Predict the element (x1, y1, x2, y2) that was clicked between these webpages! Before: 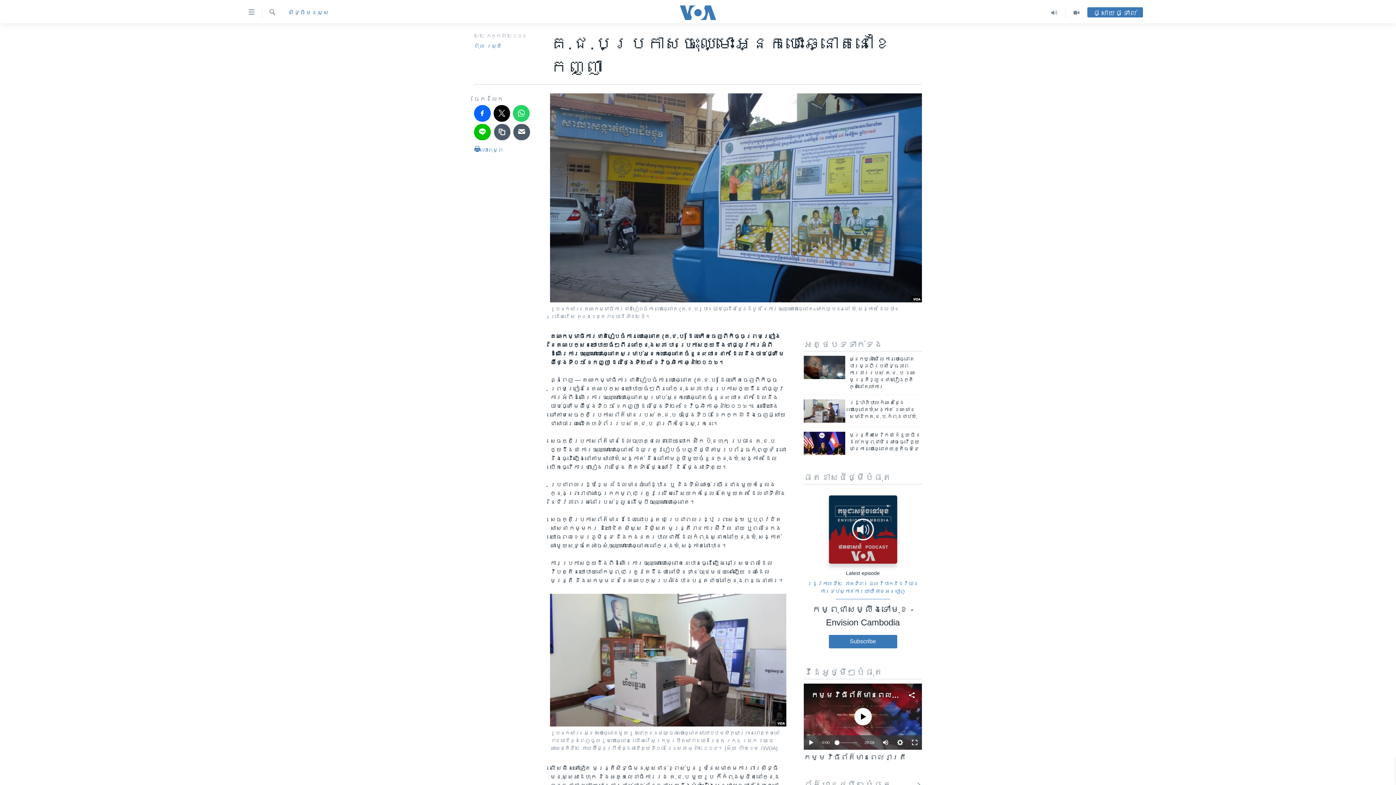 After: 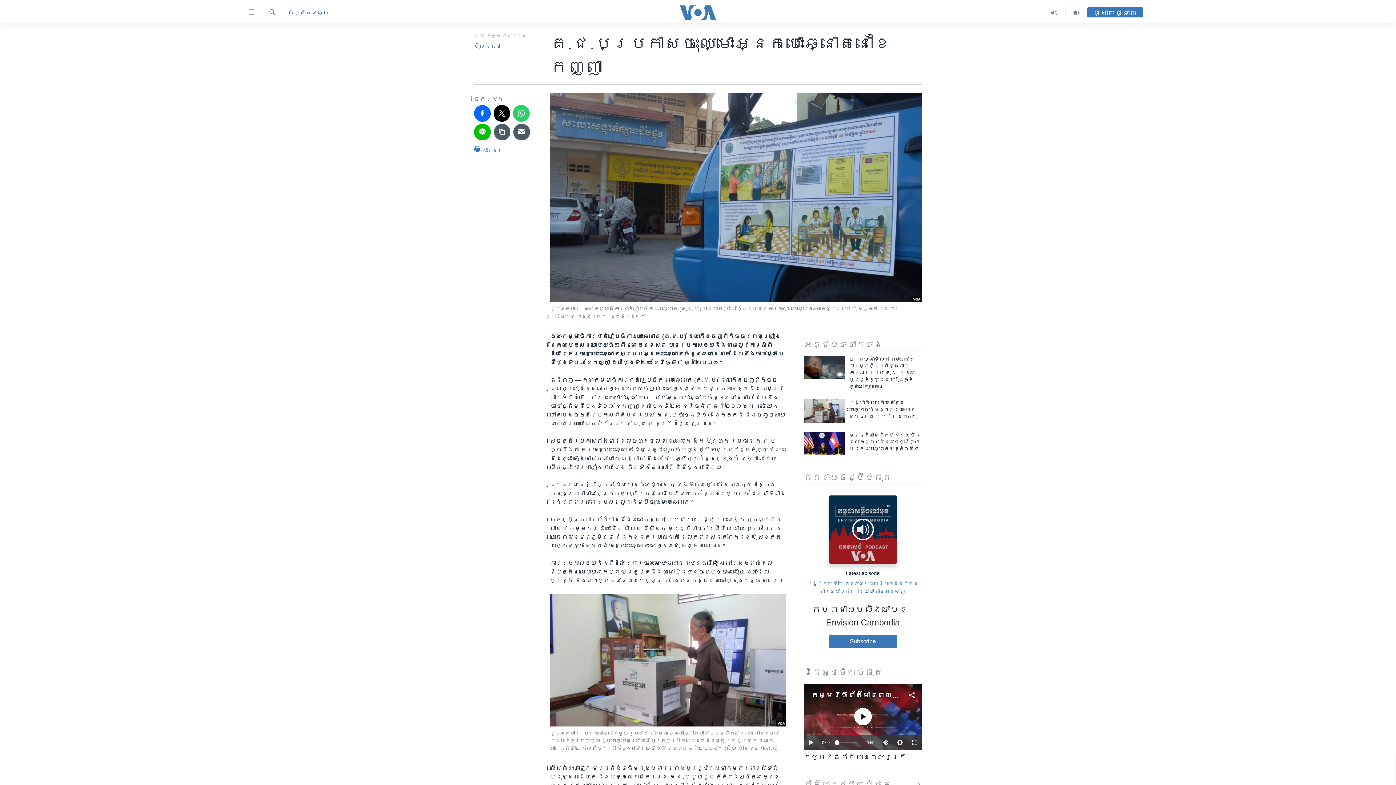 Action: bbox: (811, 691, 913, 699) label: កម្មវិធីព័ត៌មានពេលរាត្រី